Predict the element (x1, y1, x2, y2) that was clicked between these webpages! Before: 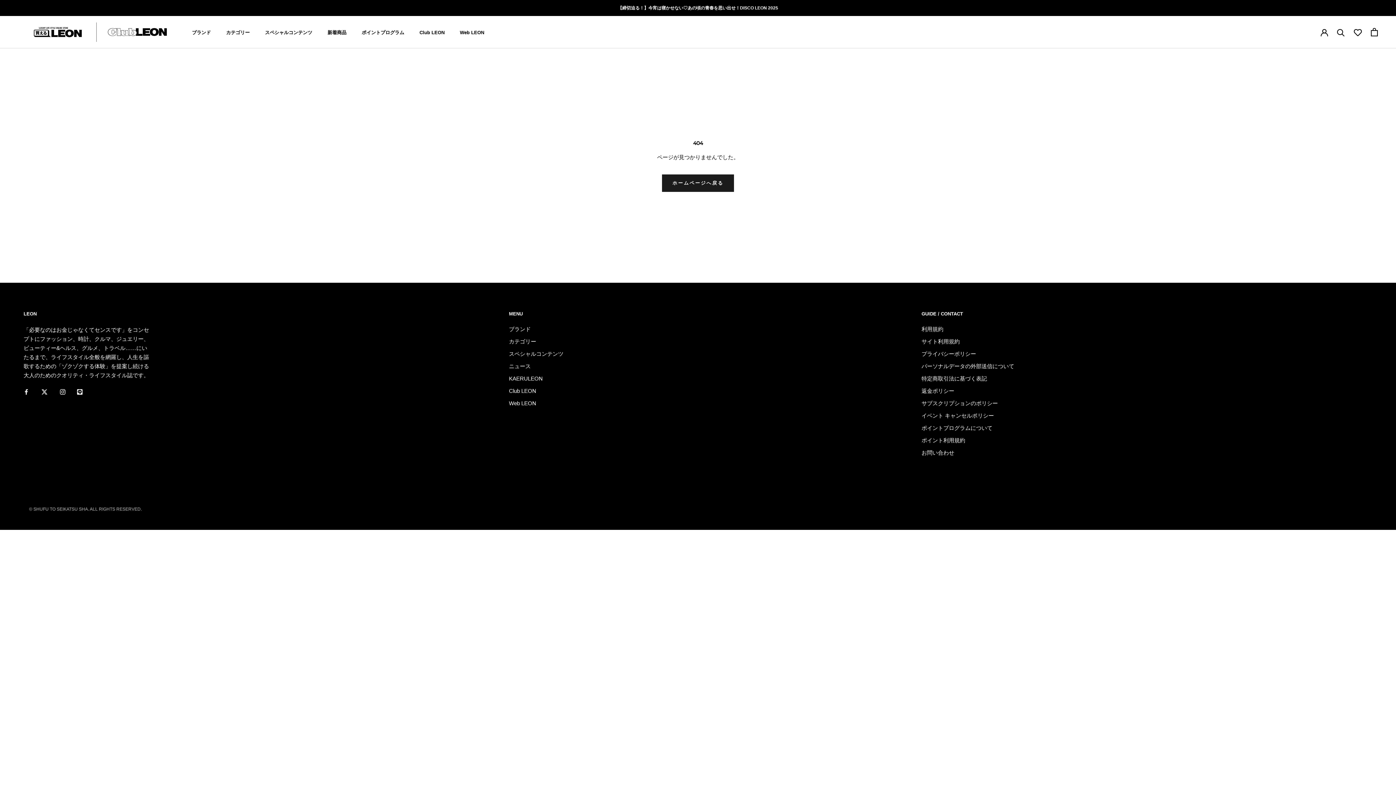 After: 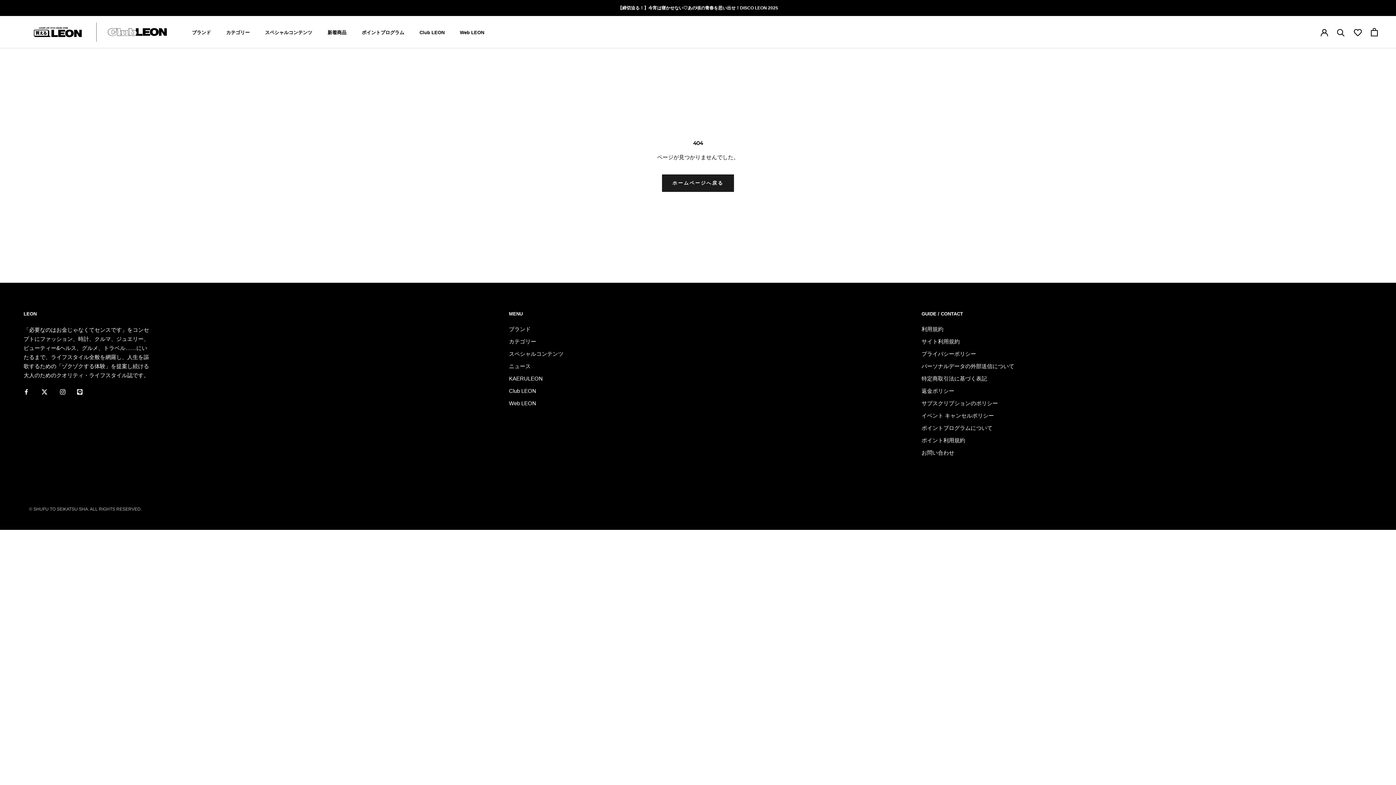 Action: bbox: (77, 387, 82, 396) label: LINE